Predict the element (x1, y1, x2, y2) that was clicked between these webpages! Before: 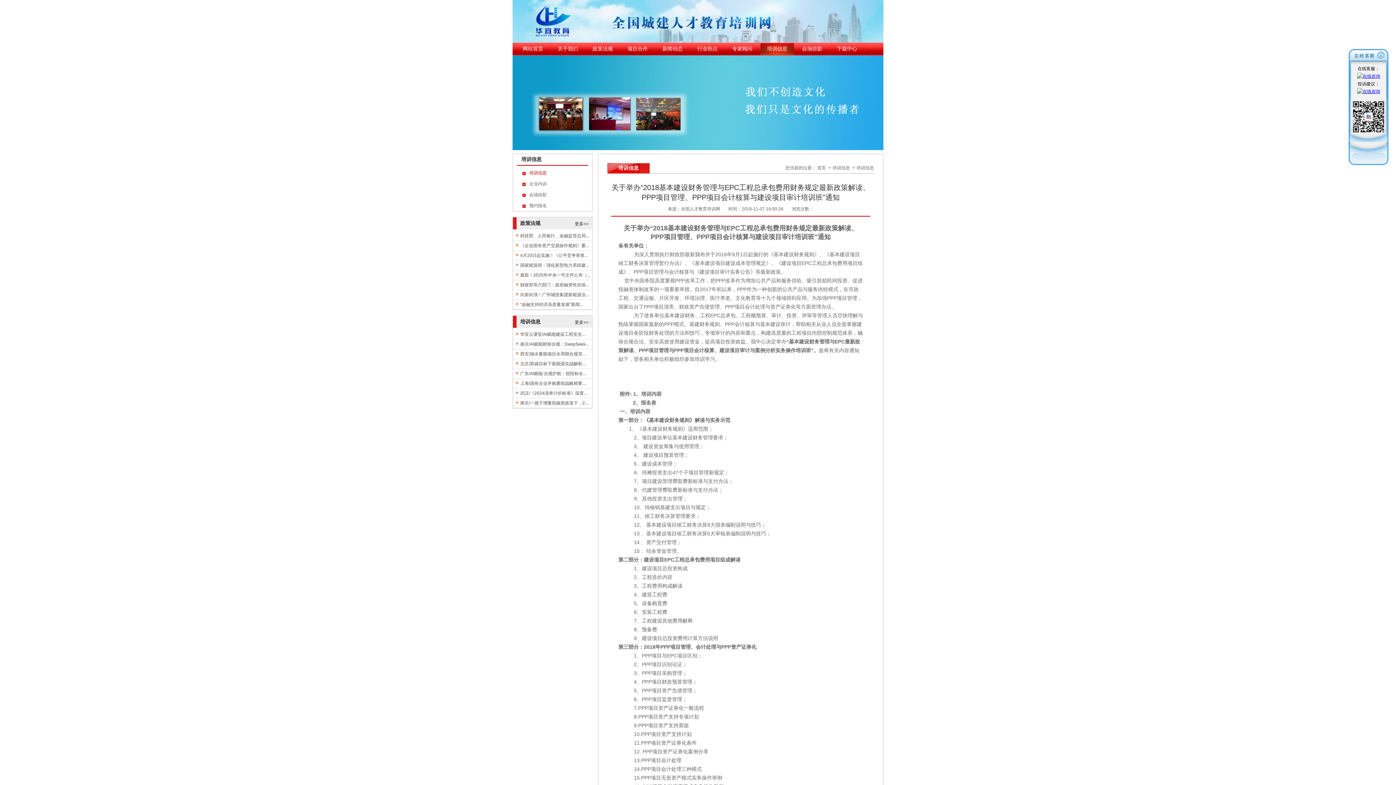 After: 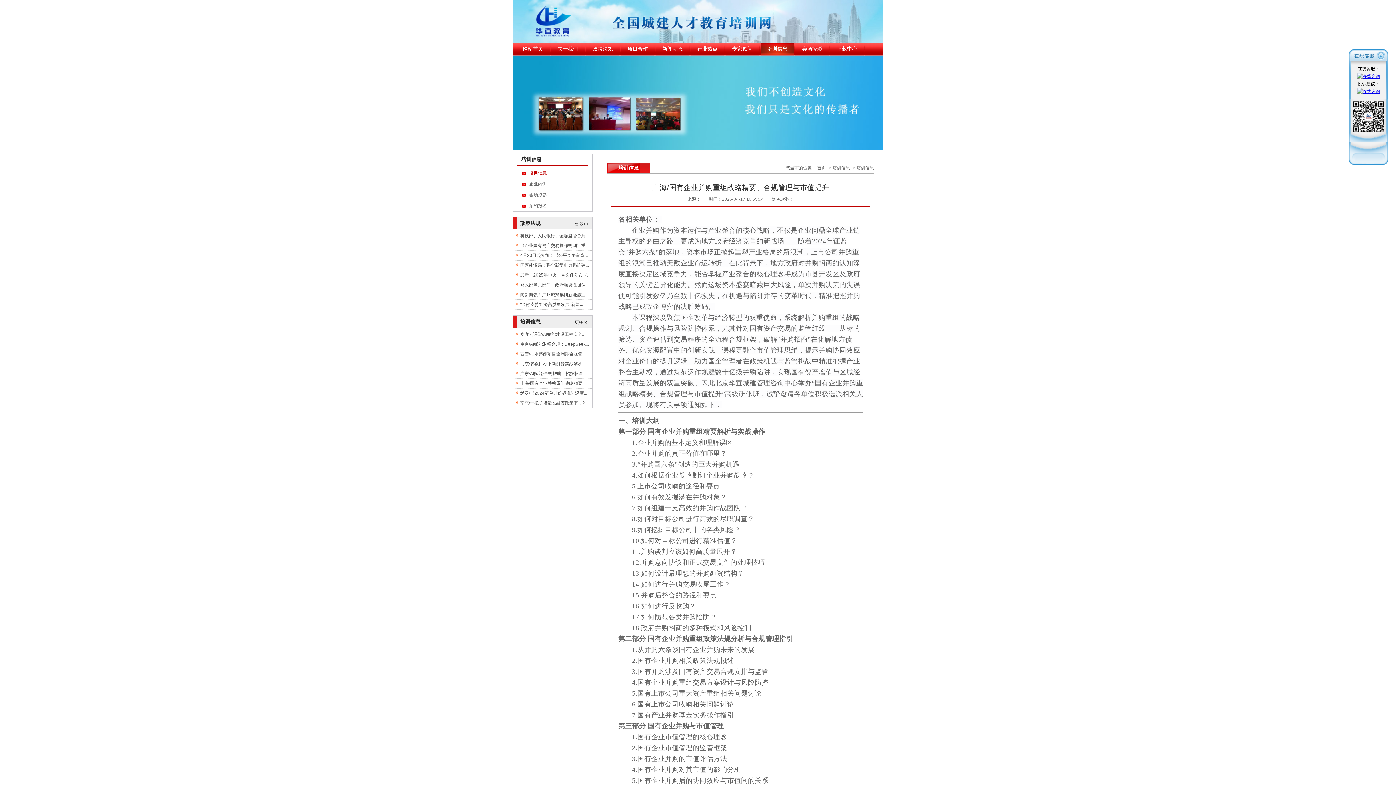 Action: bbox: (520, 381, 585, 386) label: 上海/国有企业并购重组战略精要...